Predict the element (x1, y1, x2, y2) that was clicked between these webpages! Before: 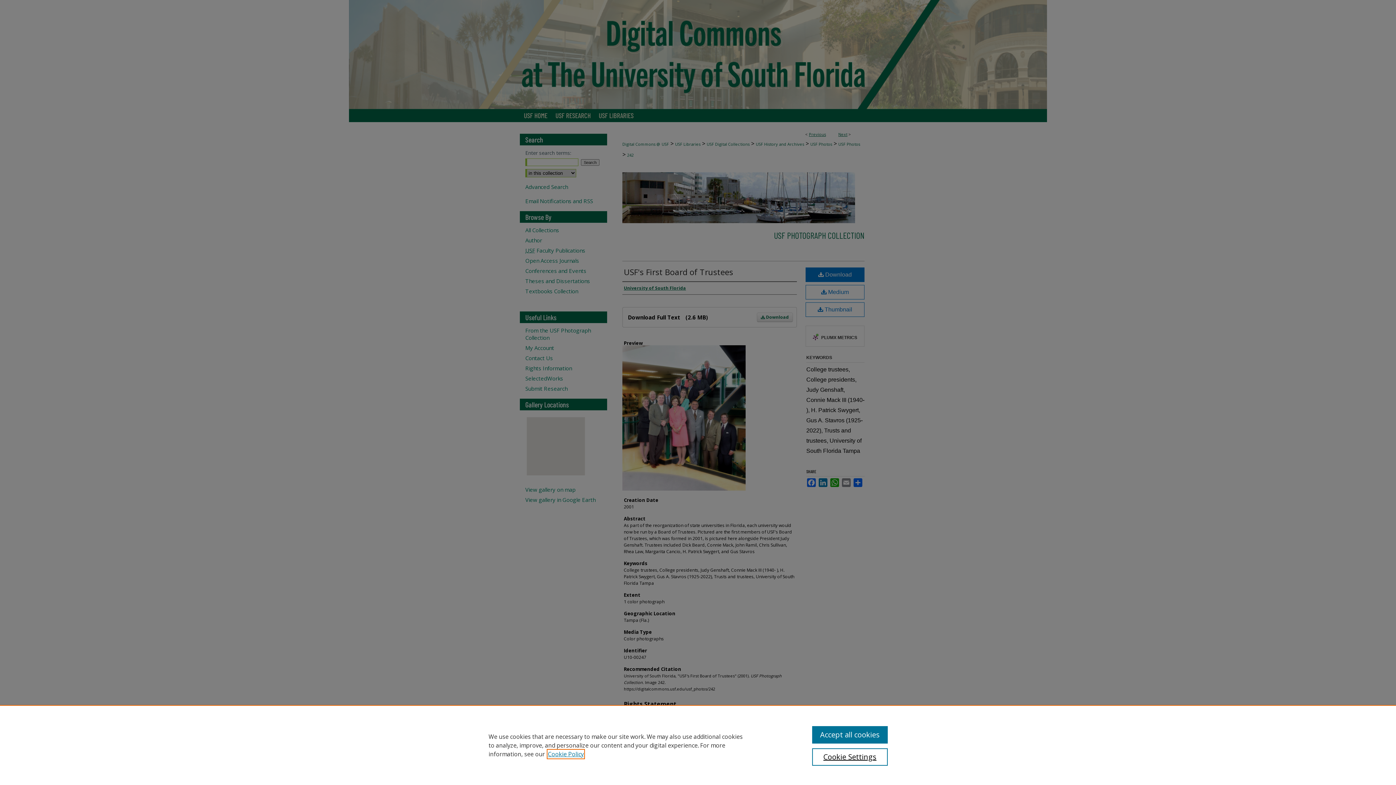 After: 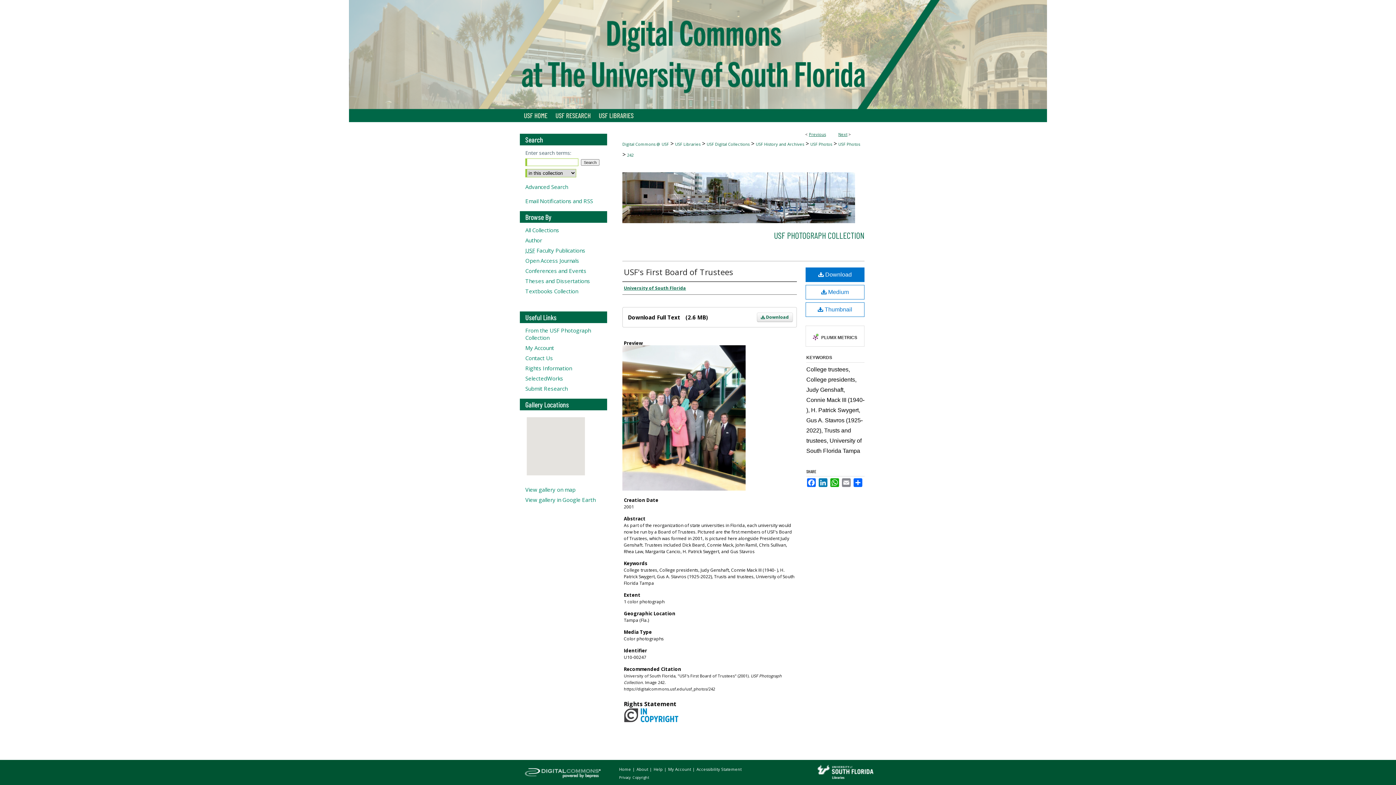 Action: label: Accept all cookies bbox: (812, 726, 887, 744)